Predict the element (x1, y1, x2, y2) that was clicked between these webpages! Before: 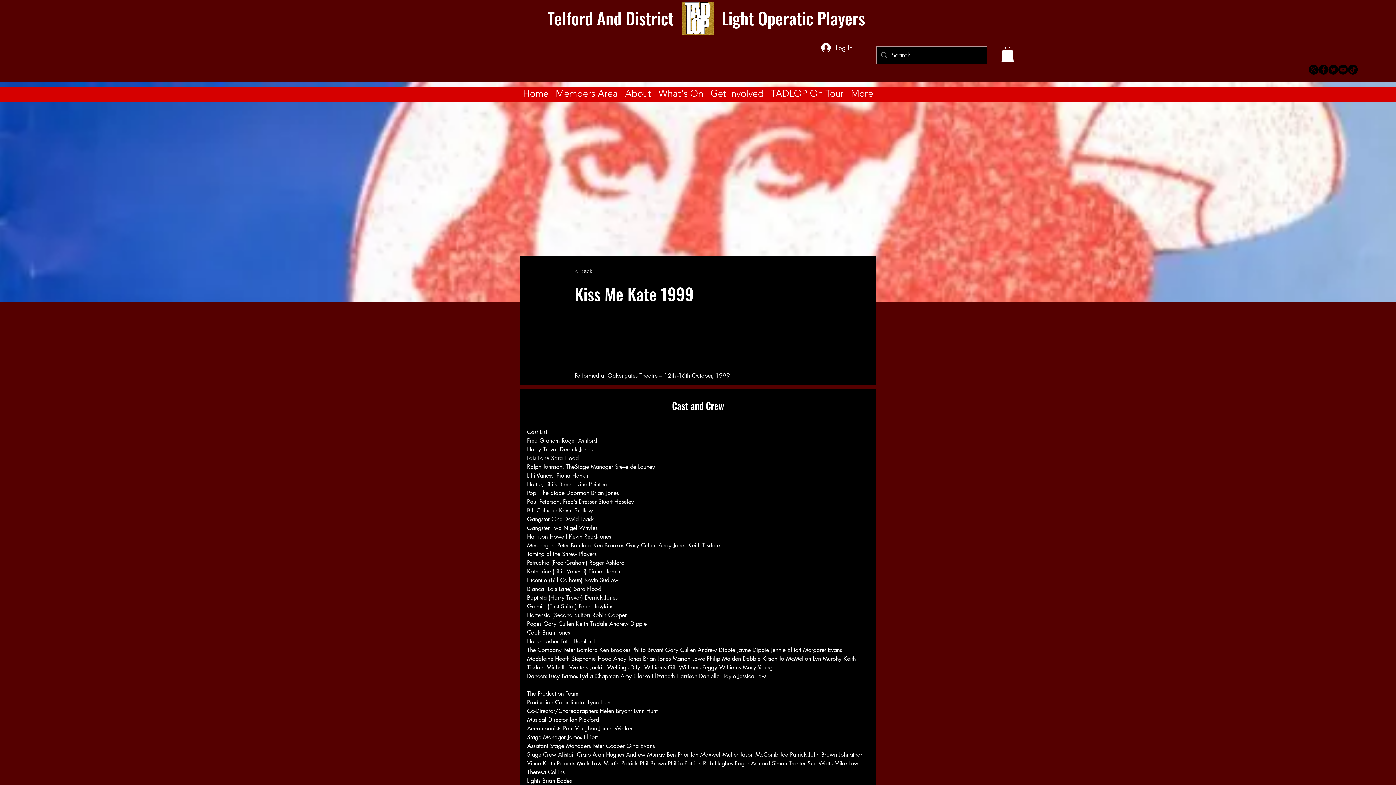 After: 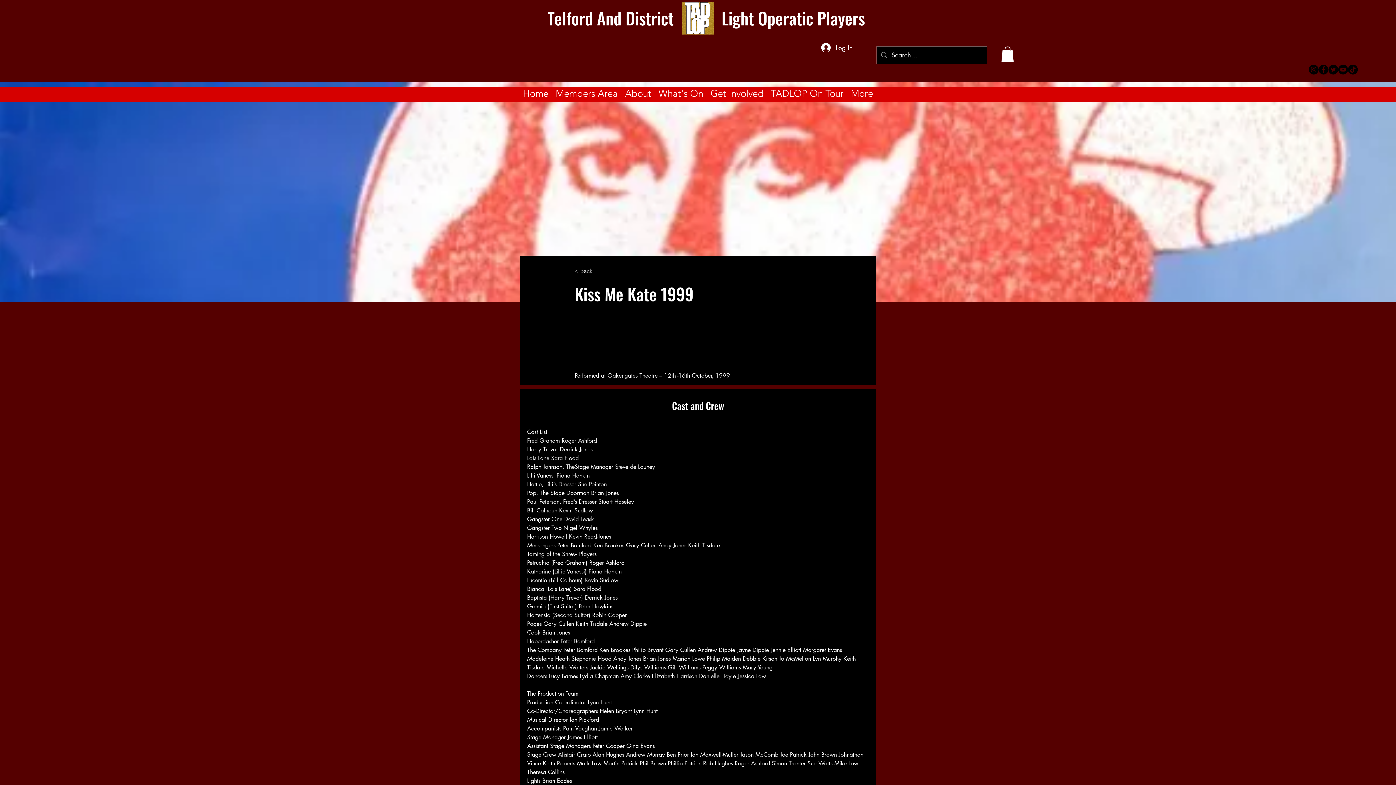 Action: label: alt.text.label.YouTube bbox: (1338, 64, 1348, 74)